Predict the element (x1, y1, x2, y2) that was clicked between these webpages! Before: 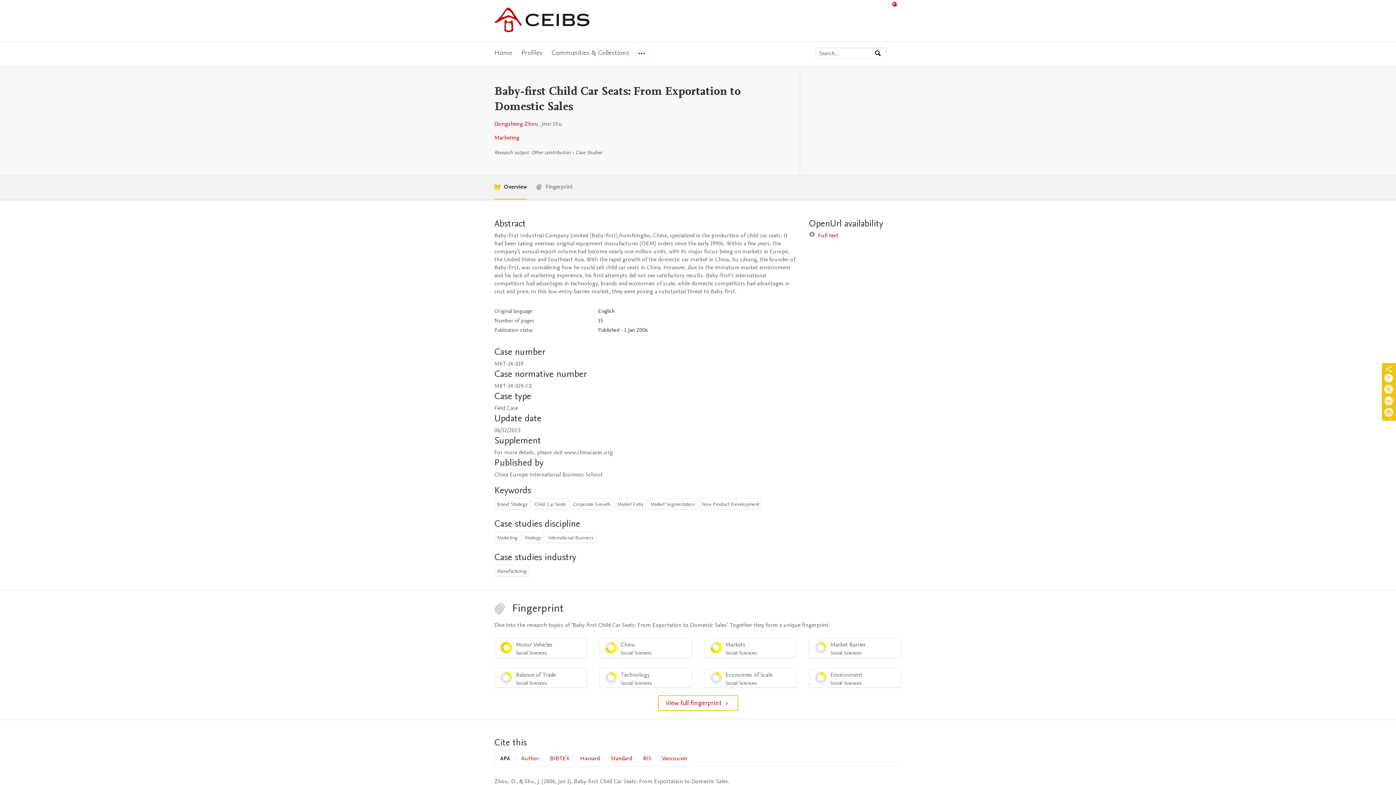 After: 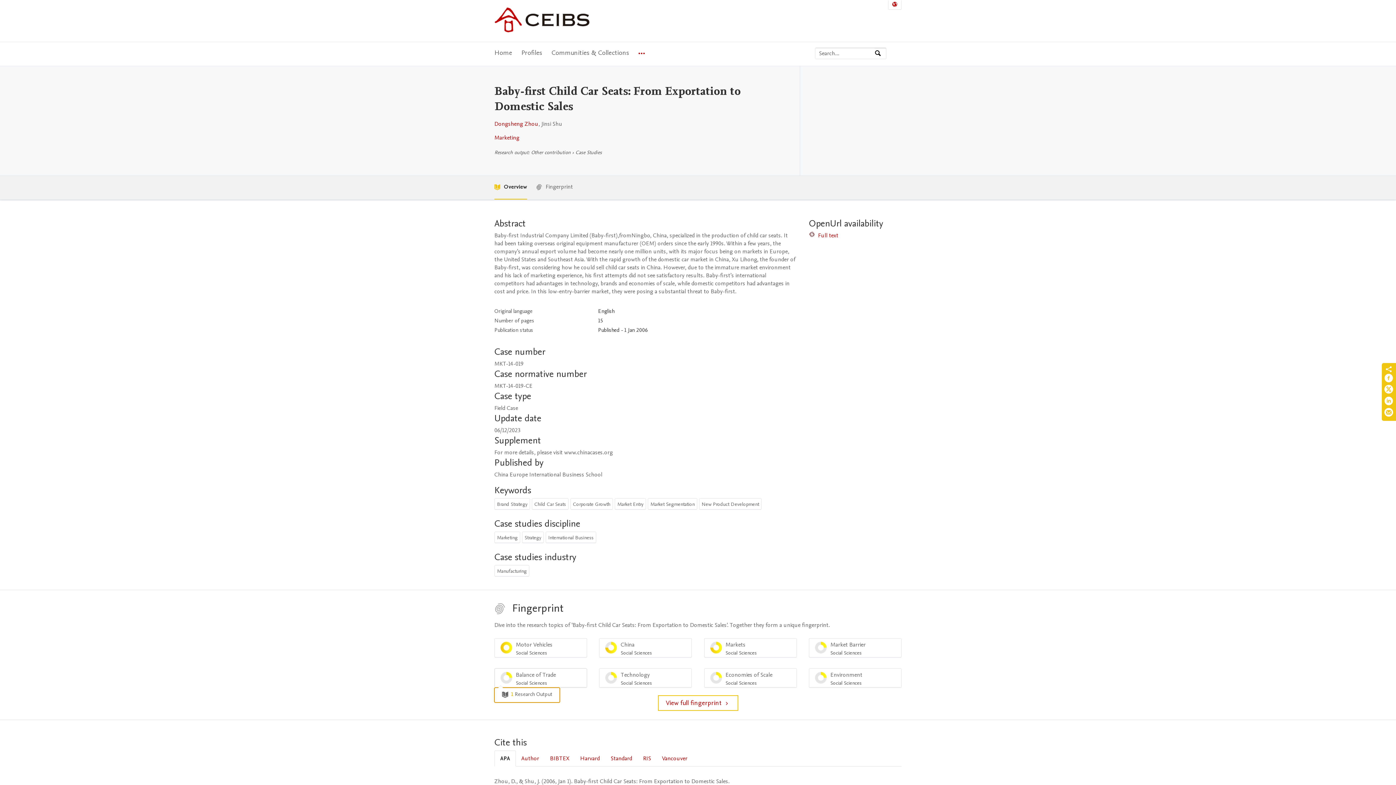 Action: bbox: (494, 668, 587, 688) label: Balance of Trade
Social Sciences
25%